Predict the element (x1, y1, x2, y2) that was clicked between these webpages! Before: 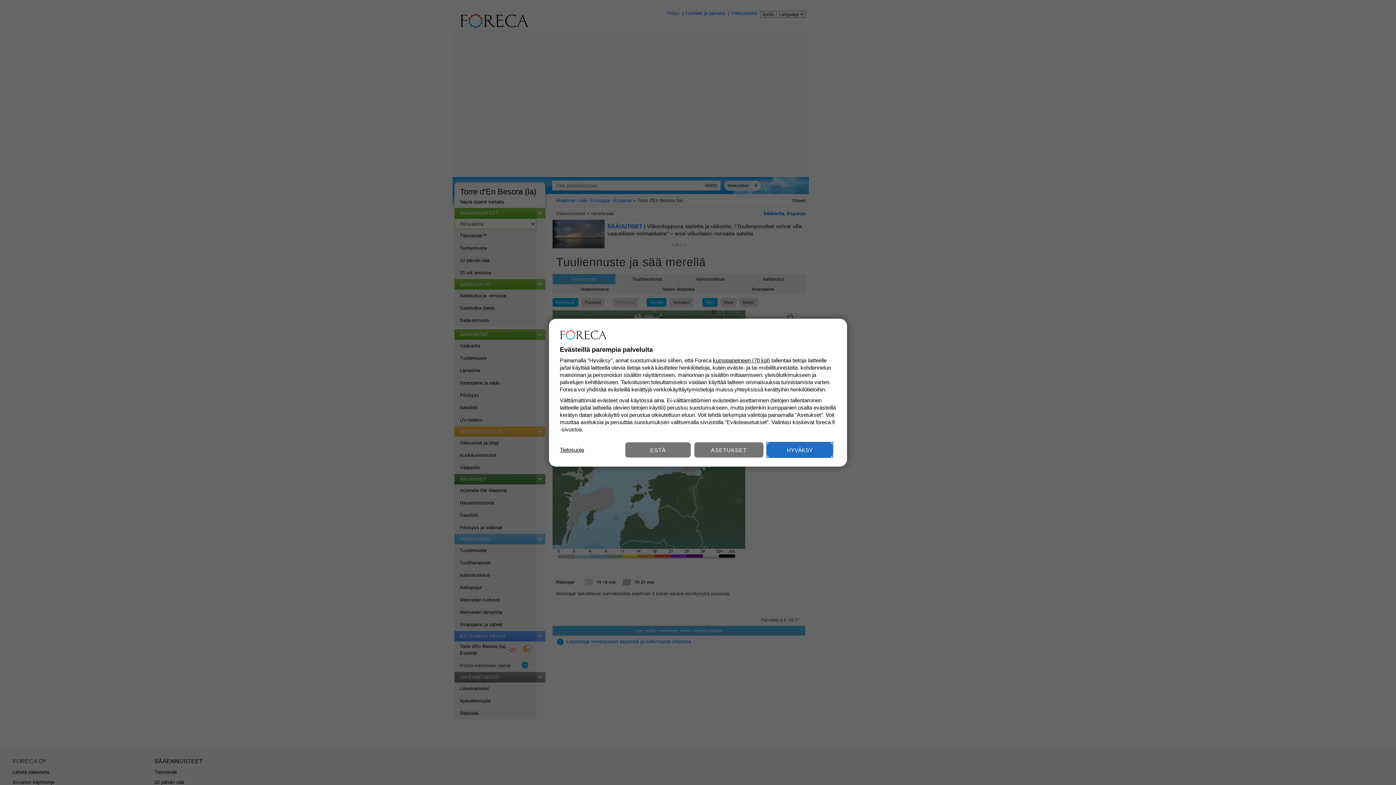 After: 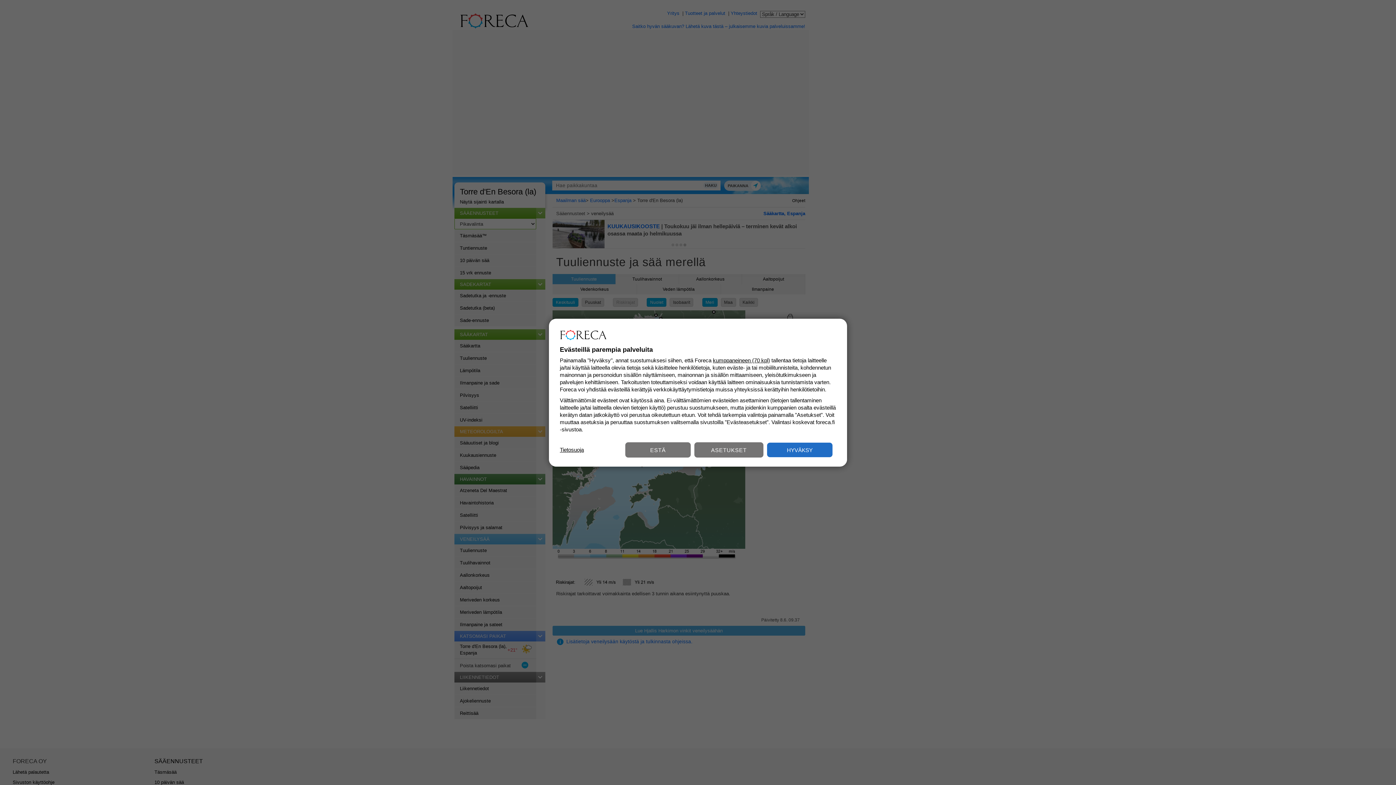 Action: label: Tietosuoja bbox: (560, 446, 584, 453)